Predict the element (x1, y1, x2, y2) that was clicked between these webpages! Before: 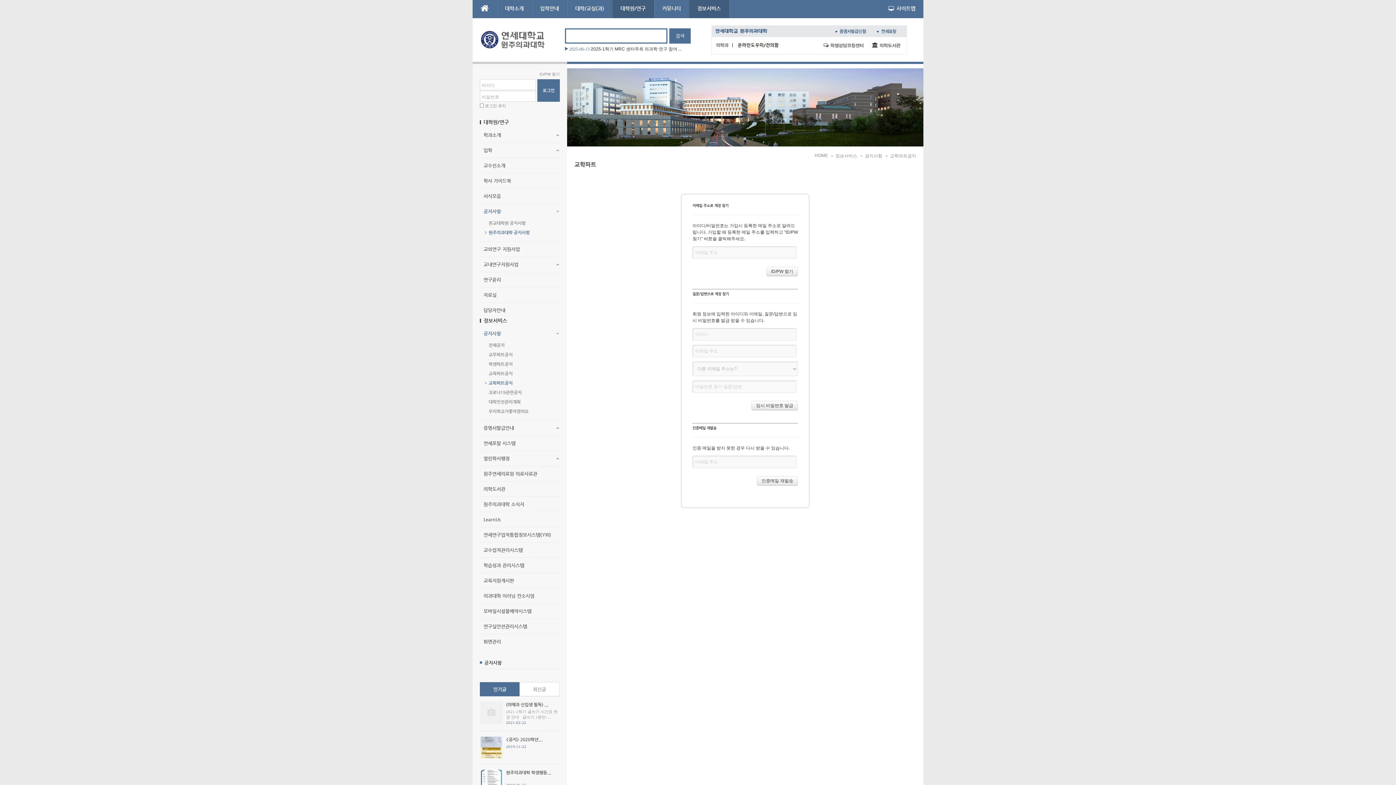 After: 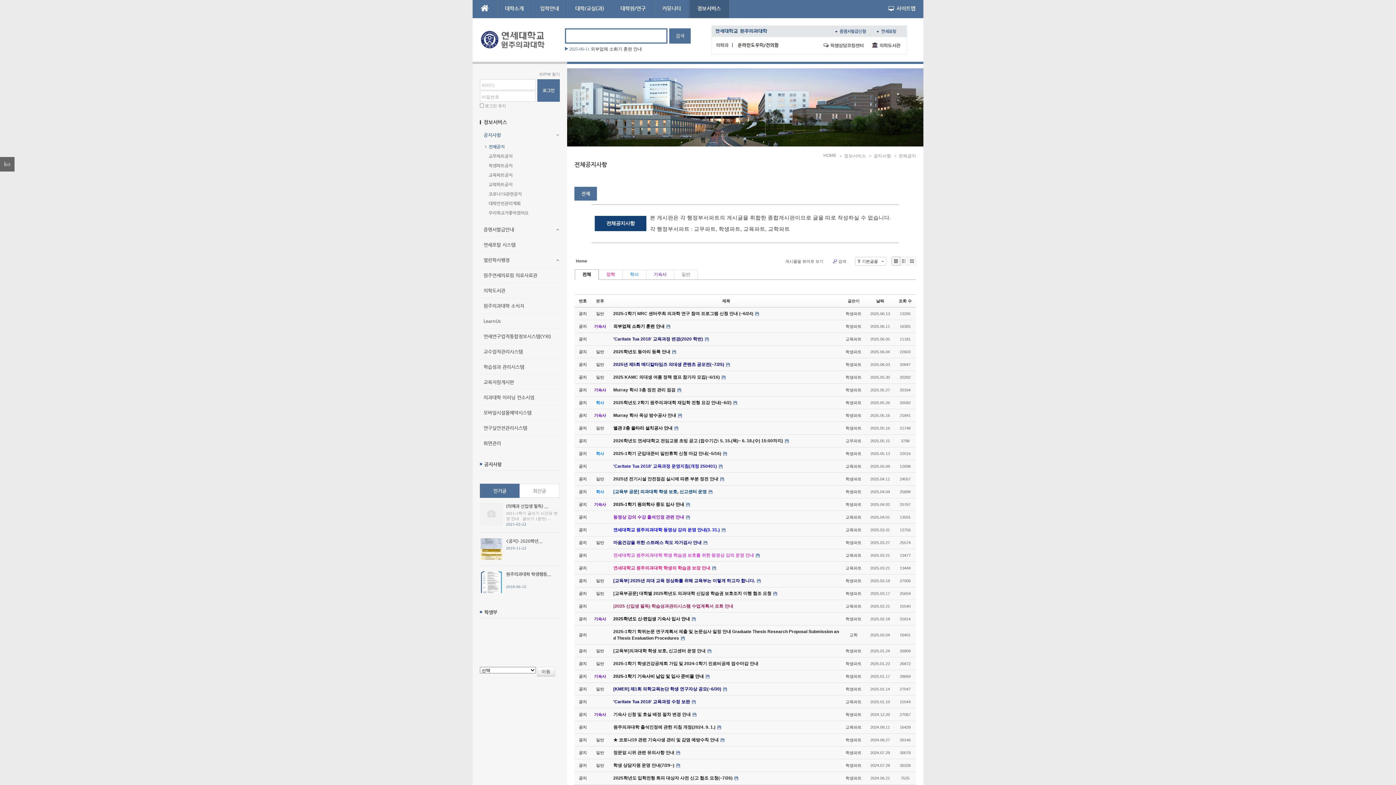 Action: bbox: (859, 153, 882, 158) label: ＞ 공지사항